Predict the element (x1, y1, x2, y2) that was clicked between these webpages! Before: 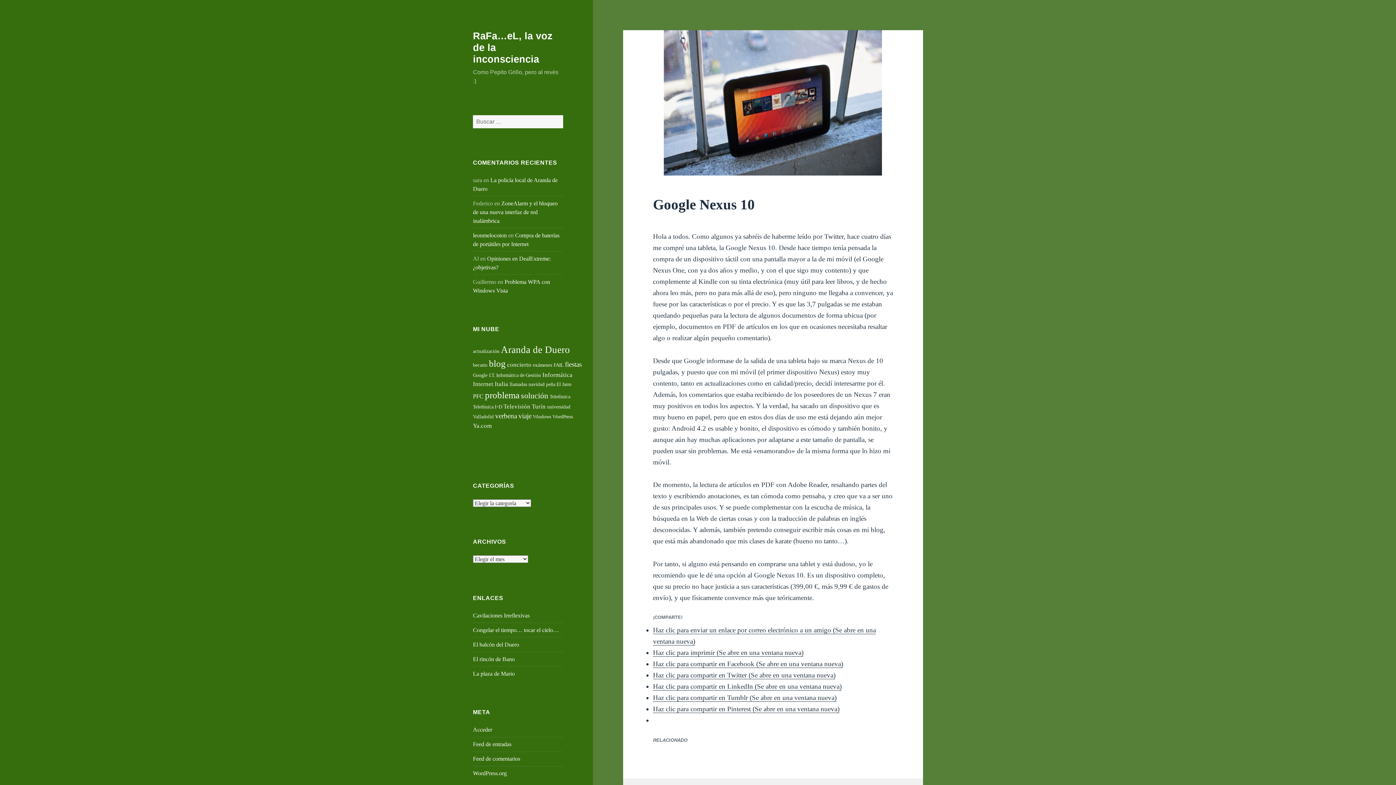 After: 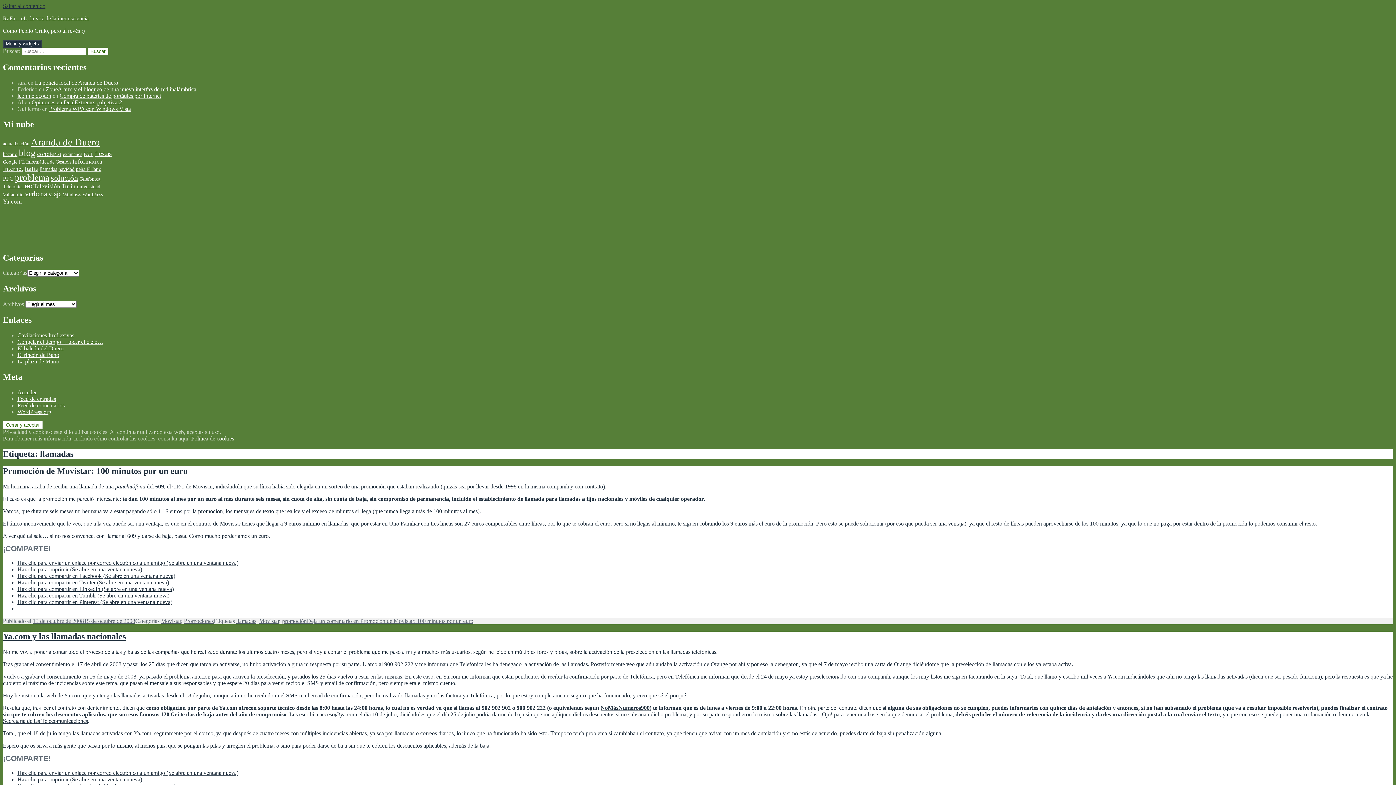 Action: bbox: (509, 381, 527, 387) label: llamadas (3 elementos)